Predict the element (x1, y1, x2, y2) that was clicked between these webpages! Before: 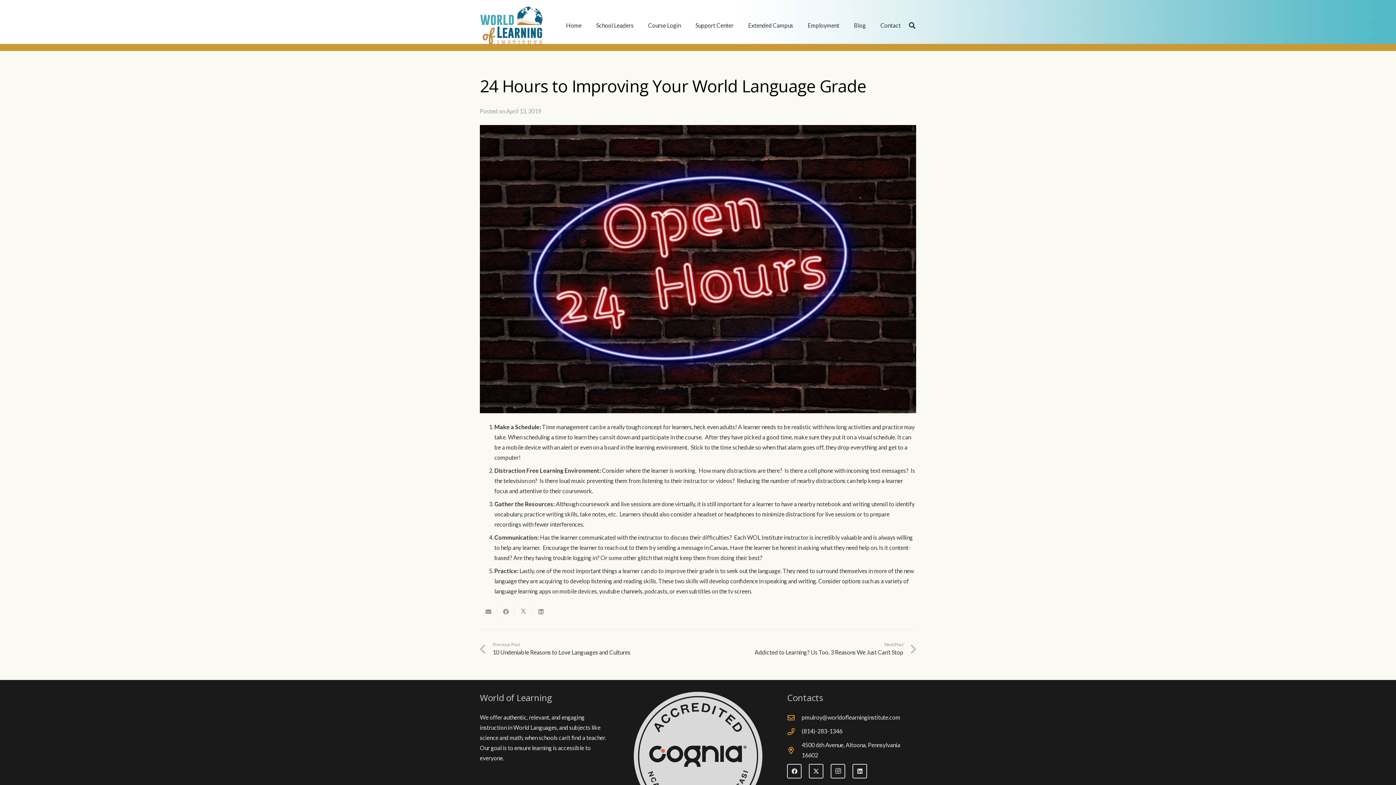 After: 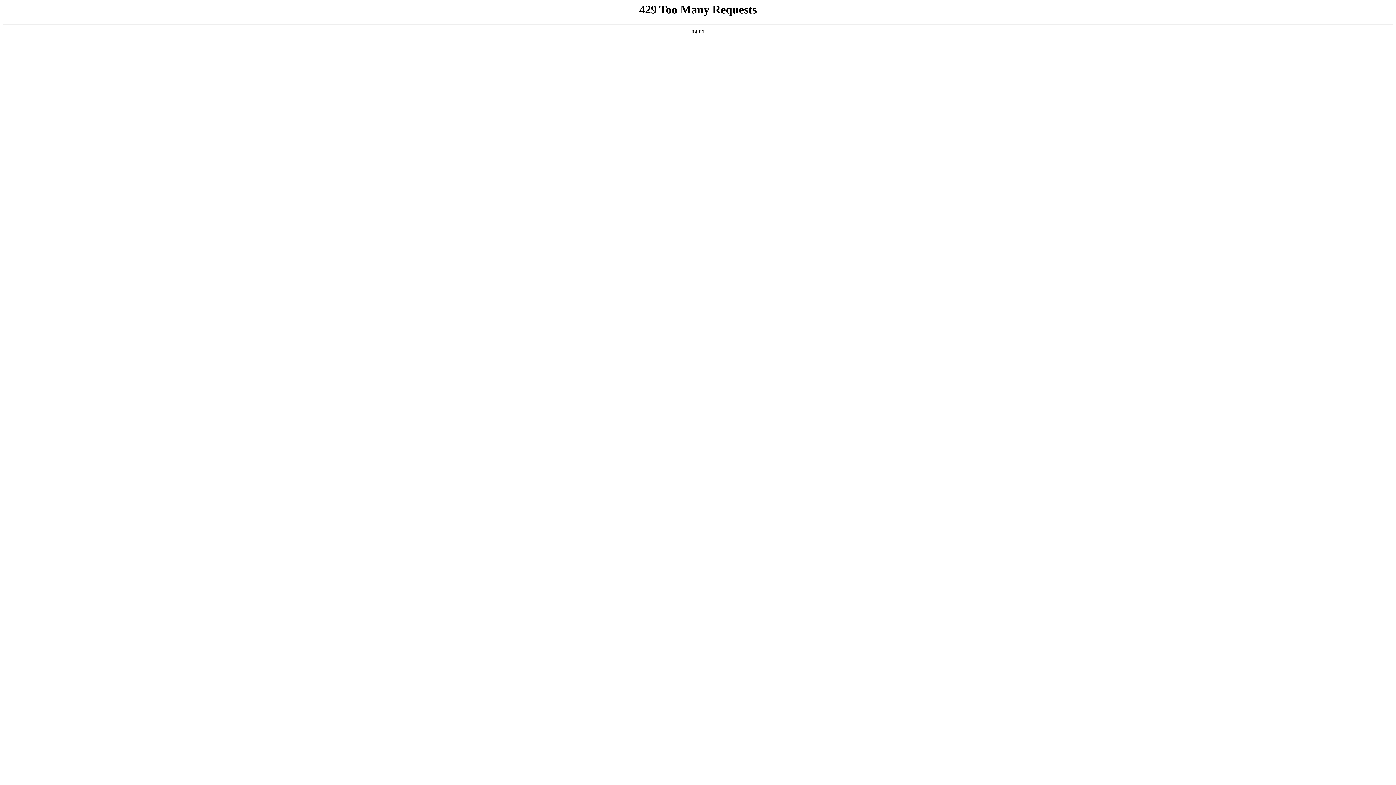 Action: bbox: (633, 692, 762, 821) label: Cognia_ACCRED-Badge-GREY-684x684 (1)